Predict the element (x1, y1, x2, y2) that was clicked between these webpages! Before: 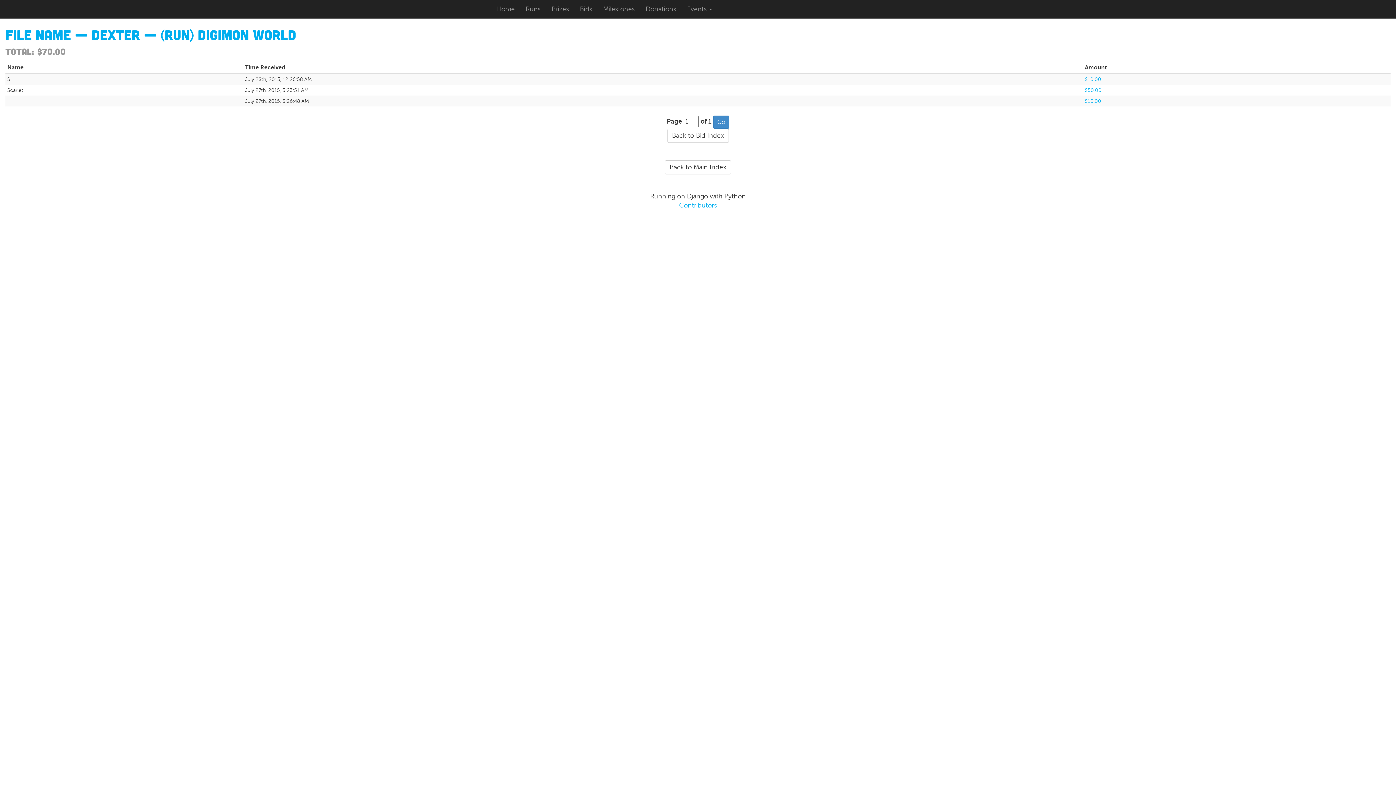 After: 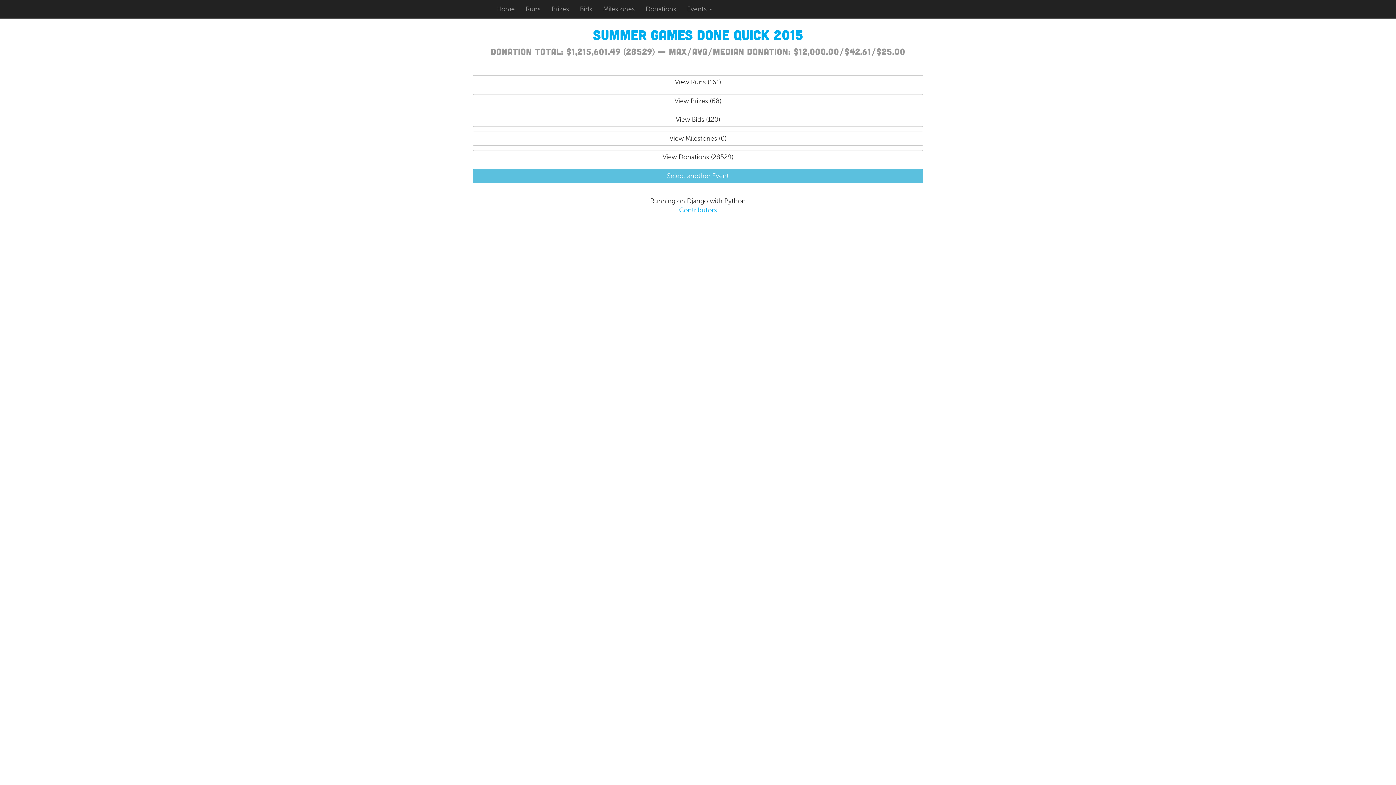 Action: bbox: (665, 160, 731, 174) label: Back to Main Index